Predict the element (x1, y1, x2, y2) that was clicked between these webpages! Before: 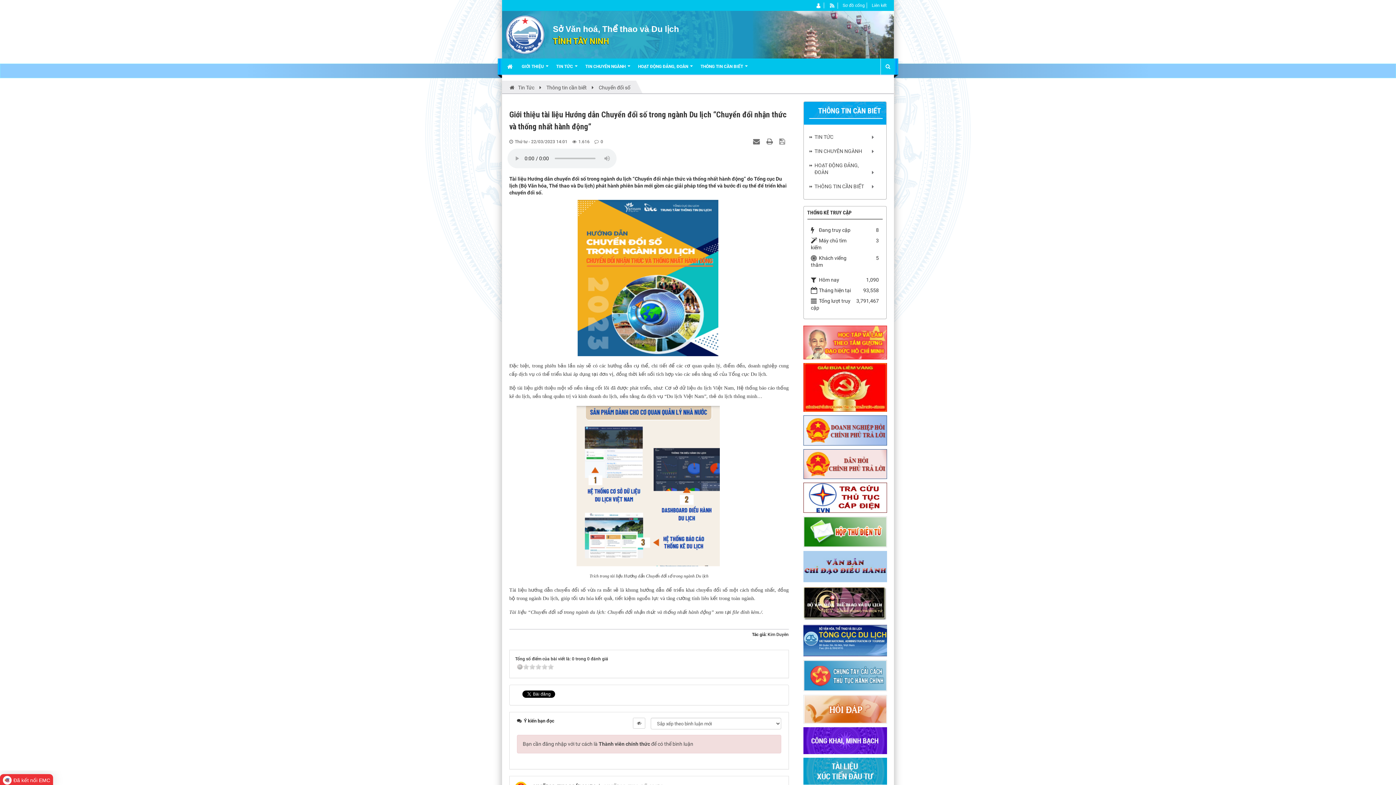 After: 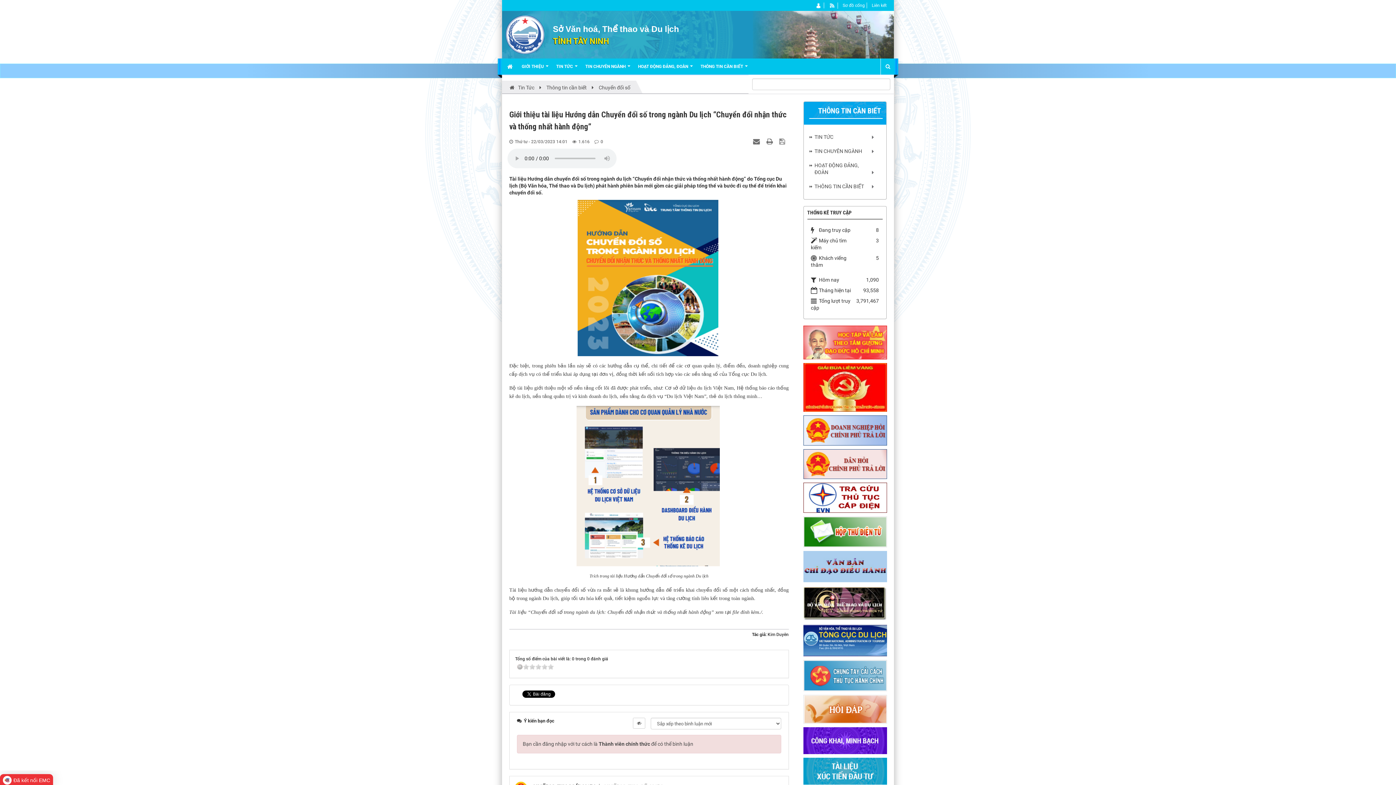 Action: bbox: (880, 58, 894, 74)